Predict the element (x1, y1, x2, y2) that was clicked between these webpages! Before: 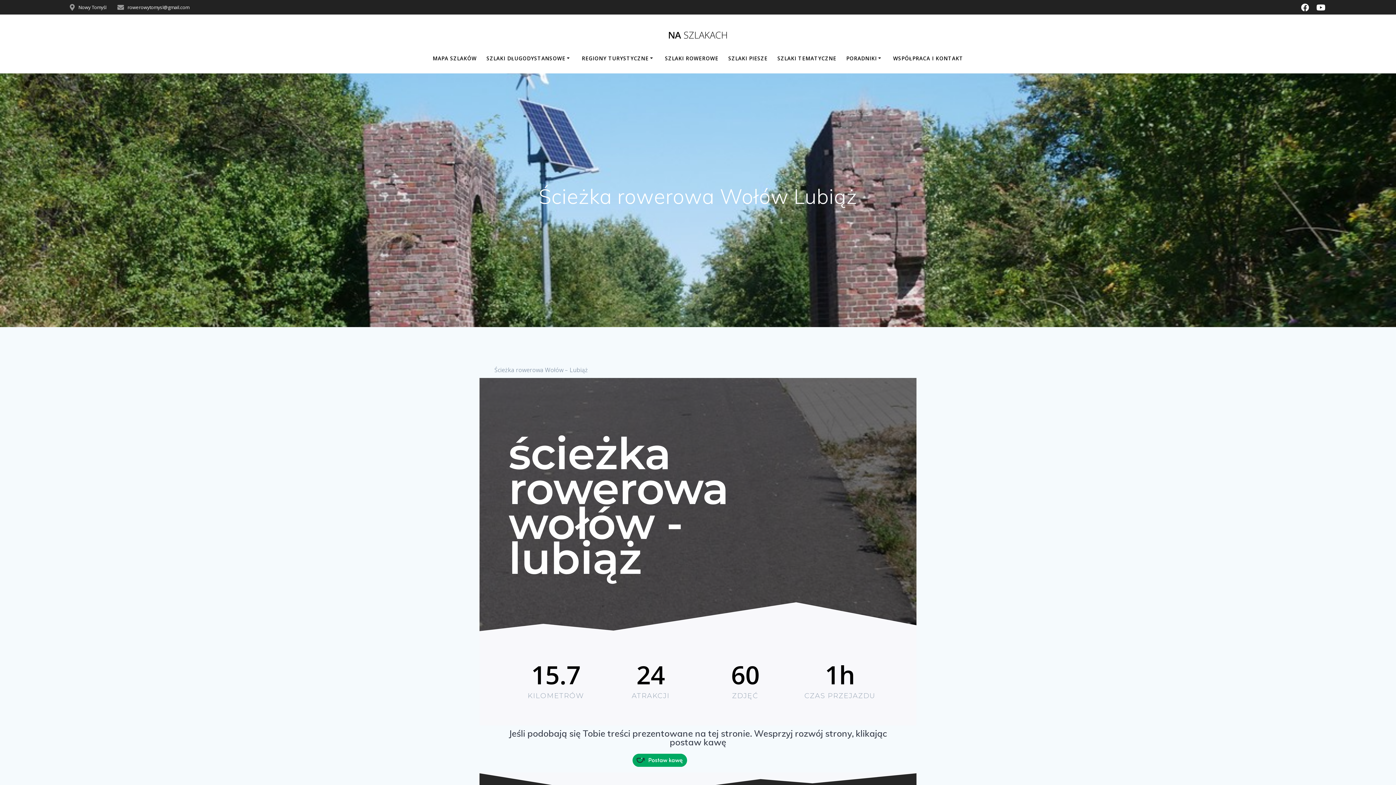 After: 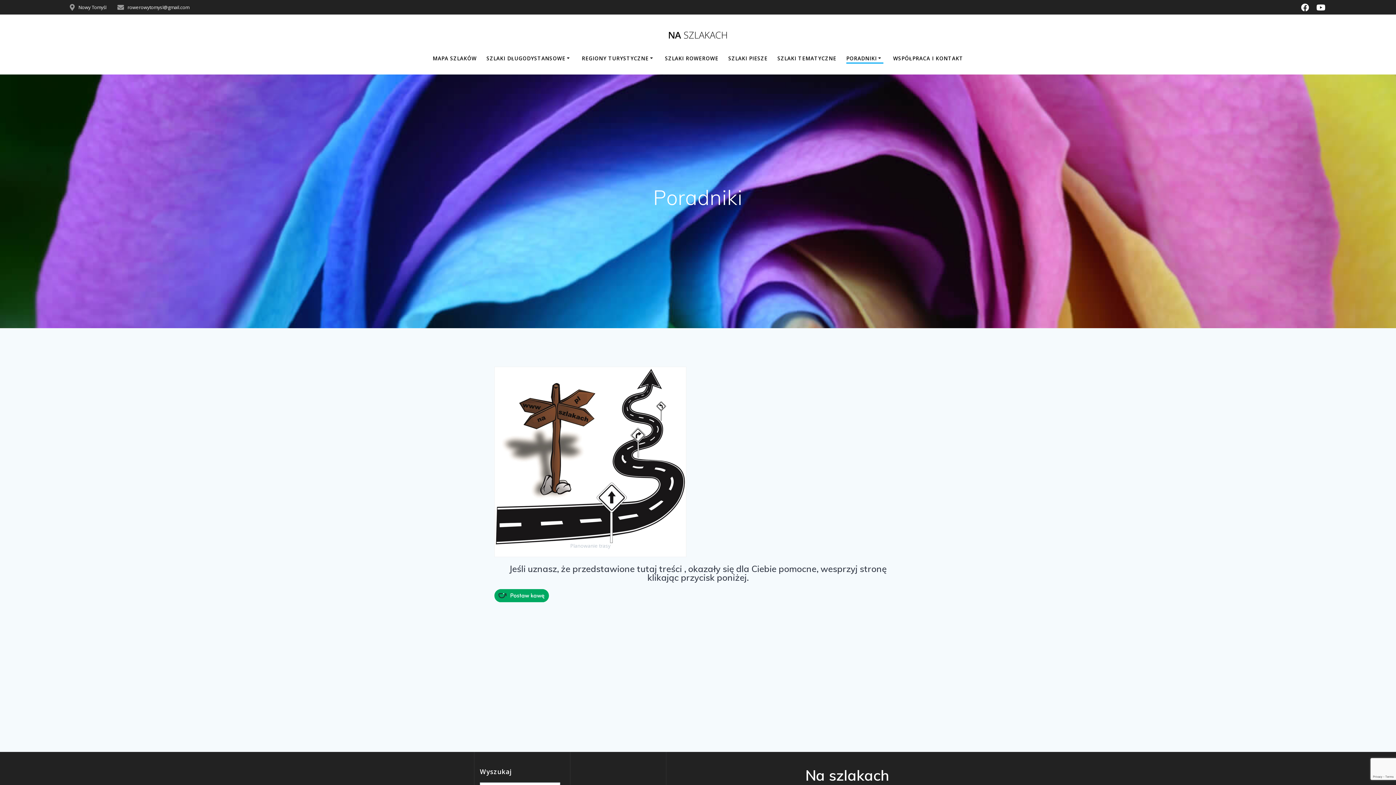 Action: label: PORADNIKI bbox: (846, 54, 883, 62)